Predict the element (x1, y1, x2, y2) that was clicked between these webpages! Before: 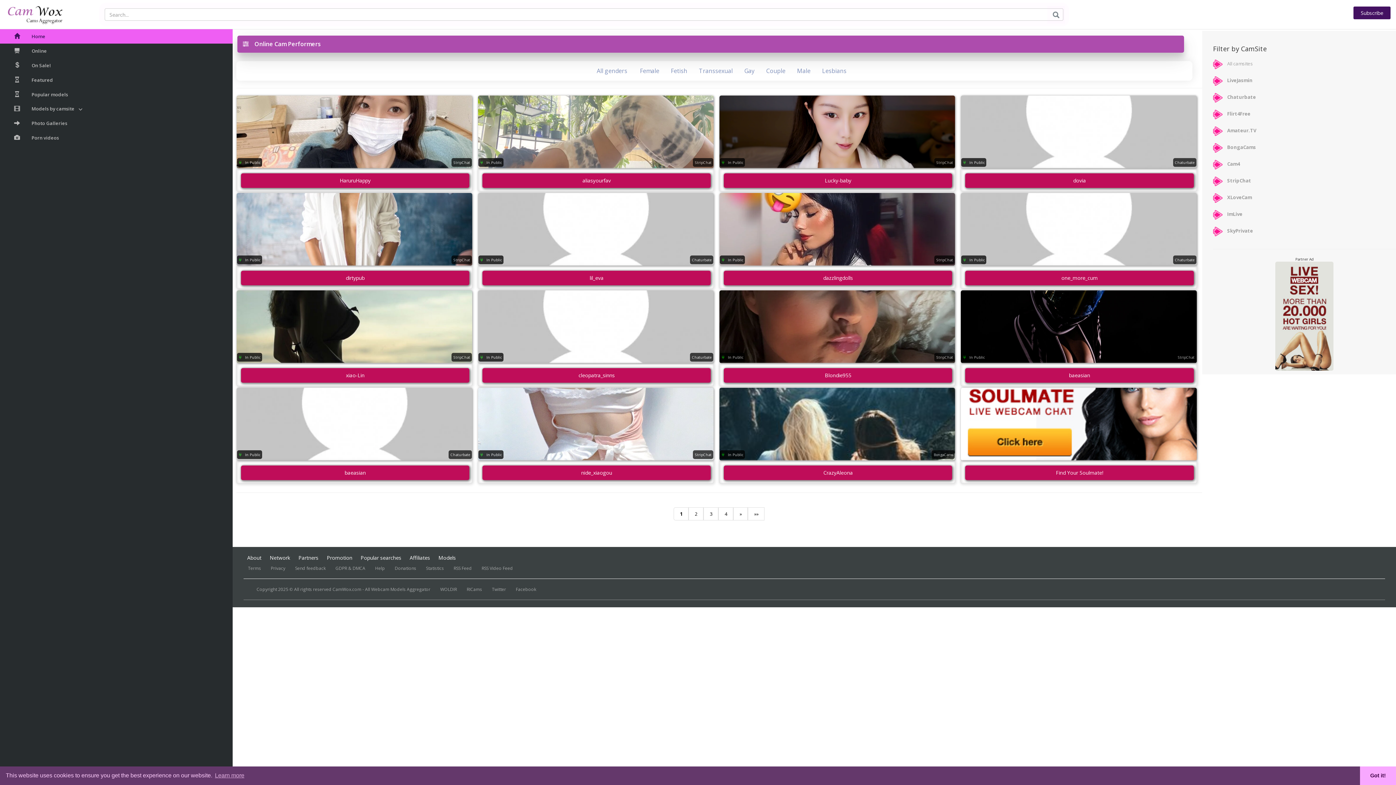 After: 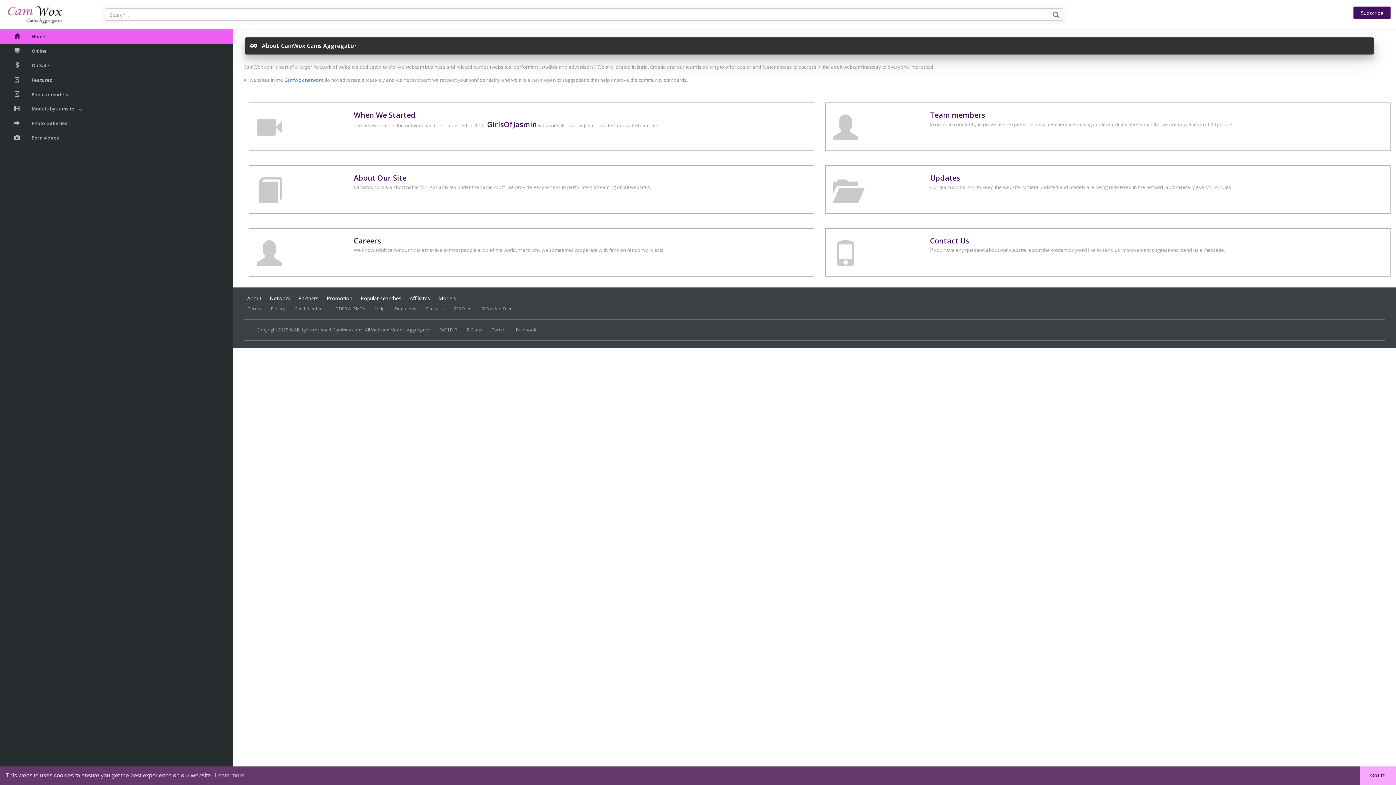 Action: bbox: (247, 457, 261, 464) label: About